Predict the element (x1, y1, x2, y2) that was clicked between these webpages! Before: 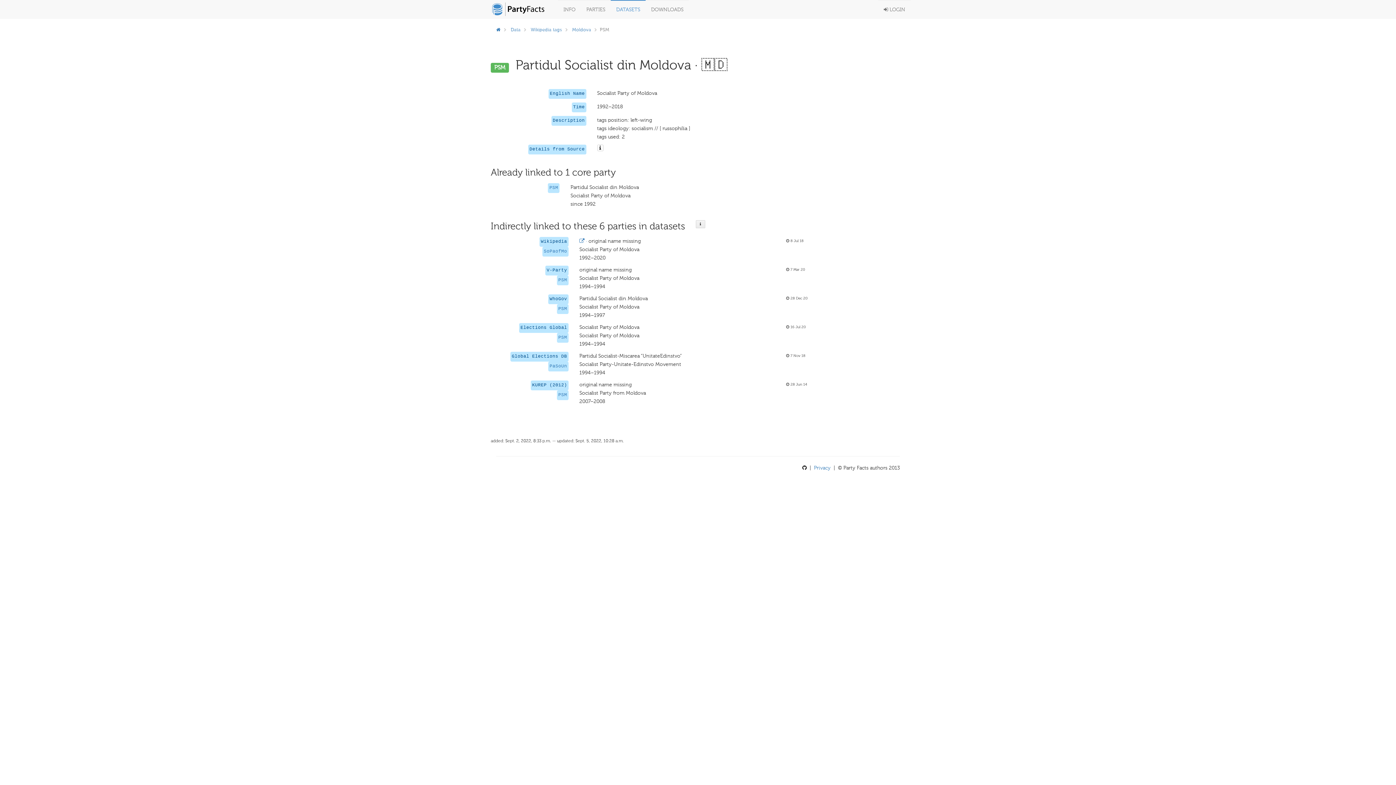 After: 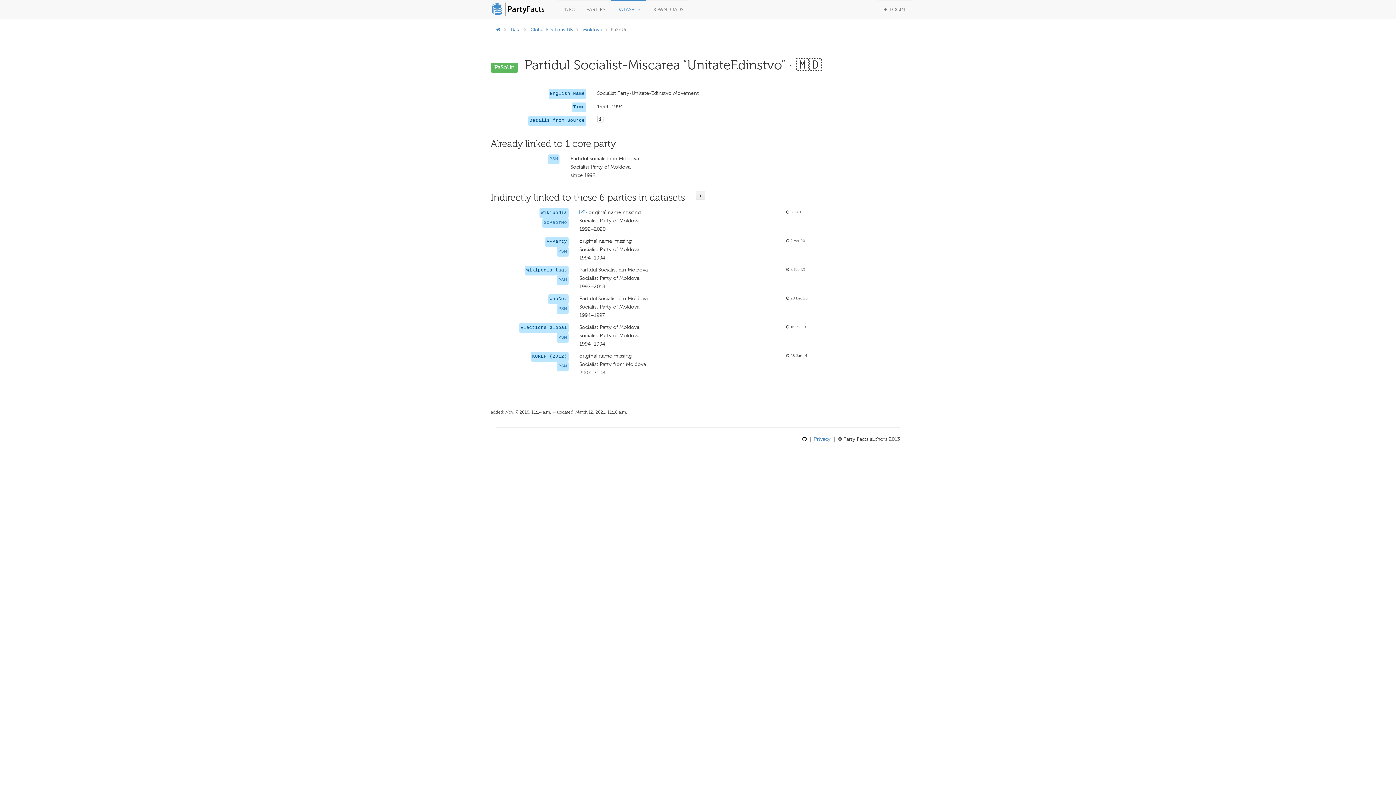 Action: bbox: (549, 364, 567, 369) label: PaSoUn